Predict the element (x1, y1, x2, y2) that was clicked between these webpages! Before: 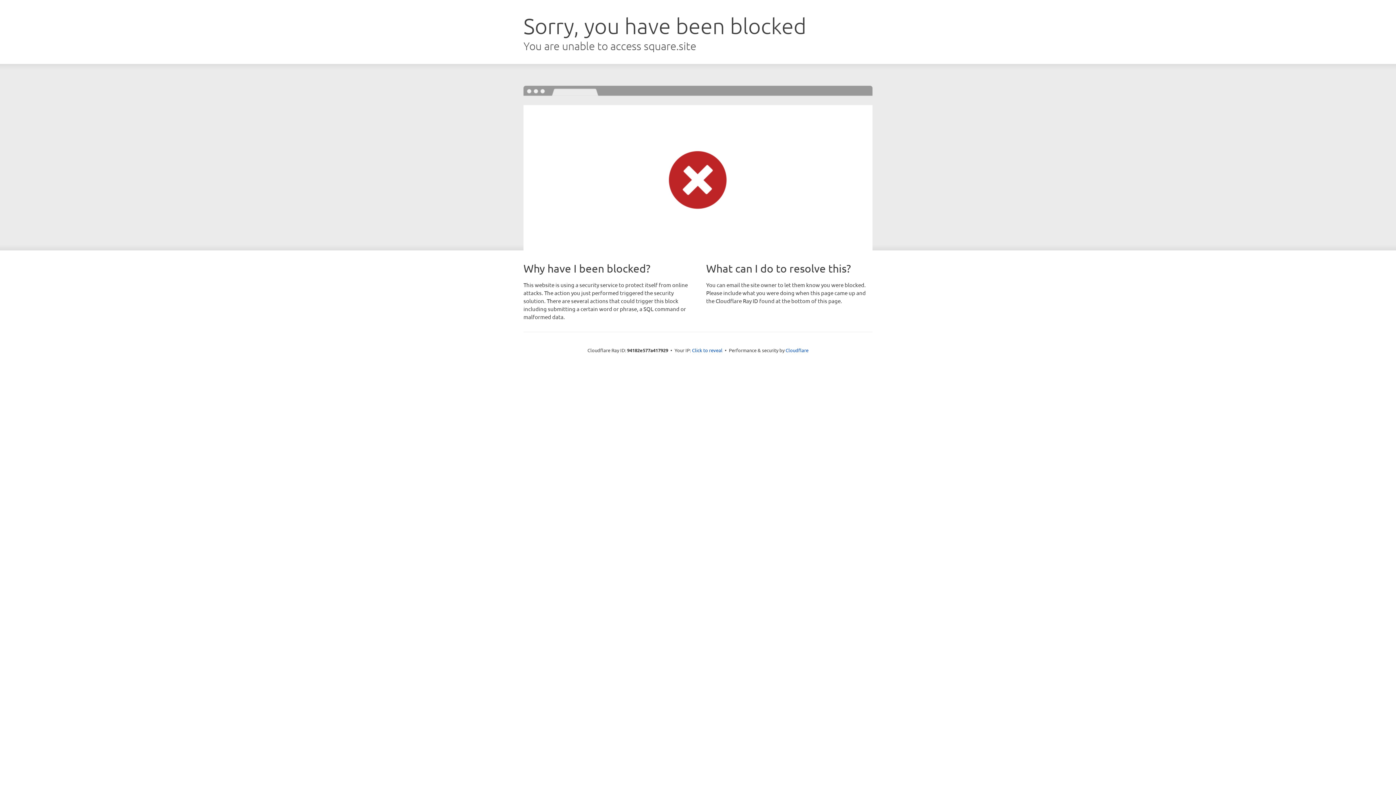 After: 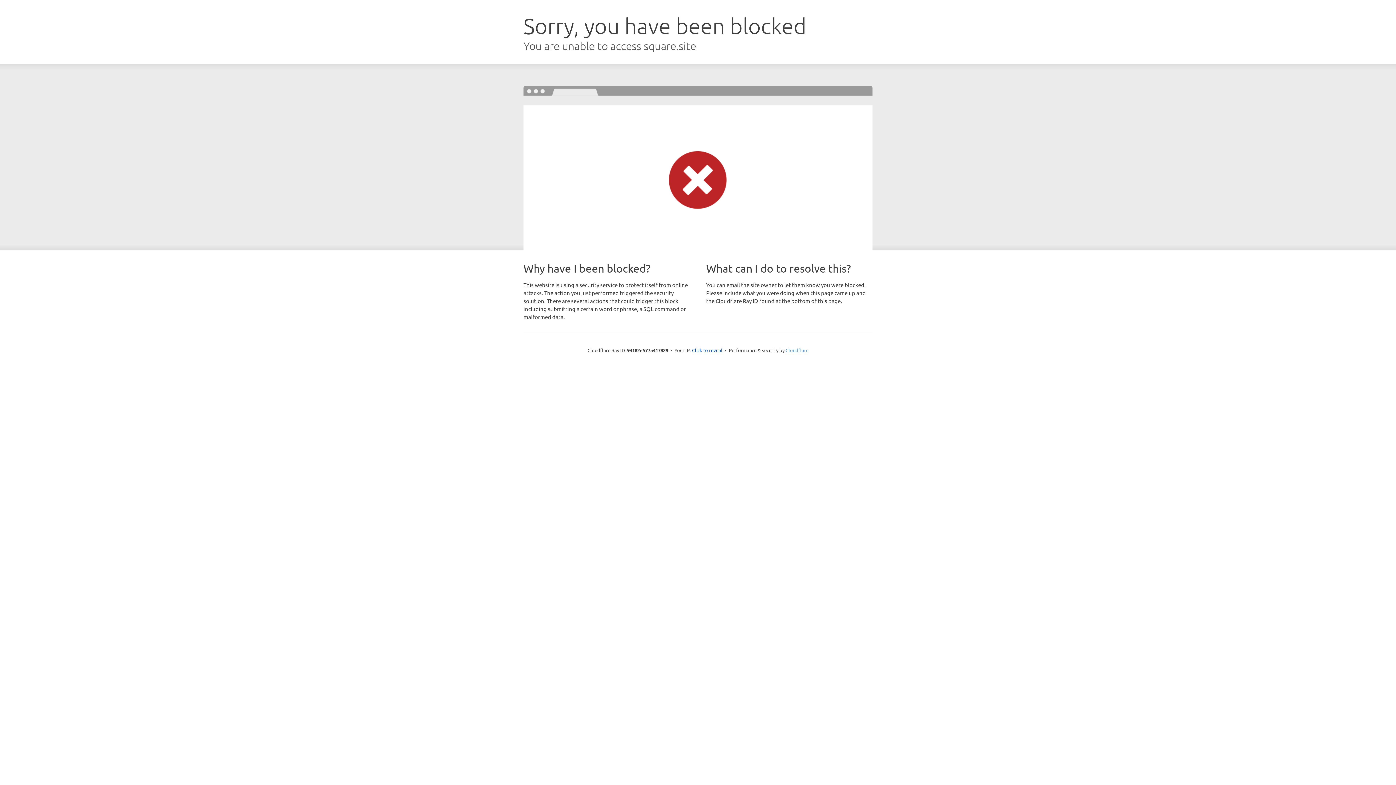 Action: bbox: (785, 347, 808, 353) label: Cloudflare